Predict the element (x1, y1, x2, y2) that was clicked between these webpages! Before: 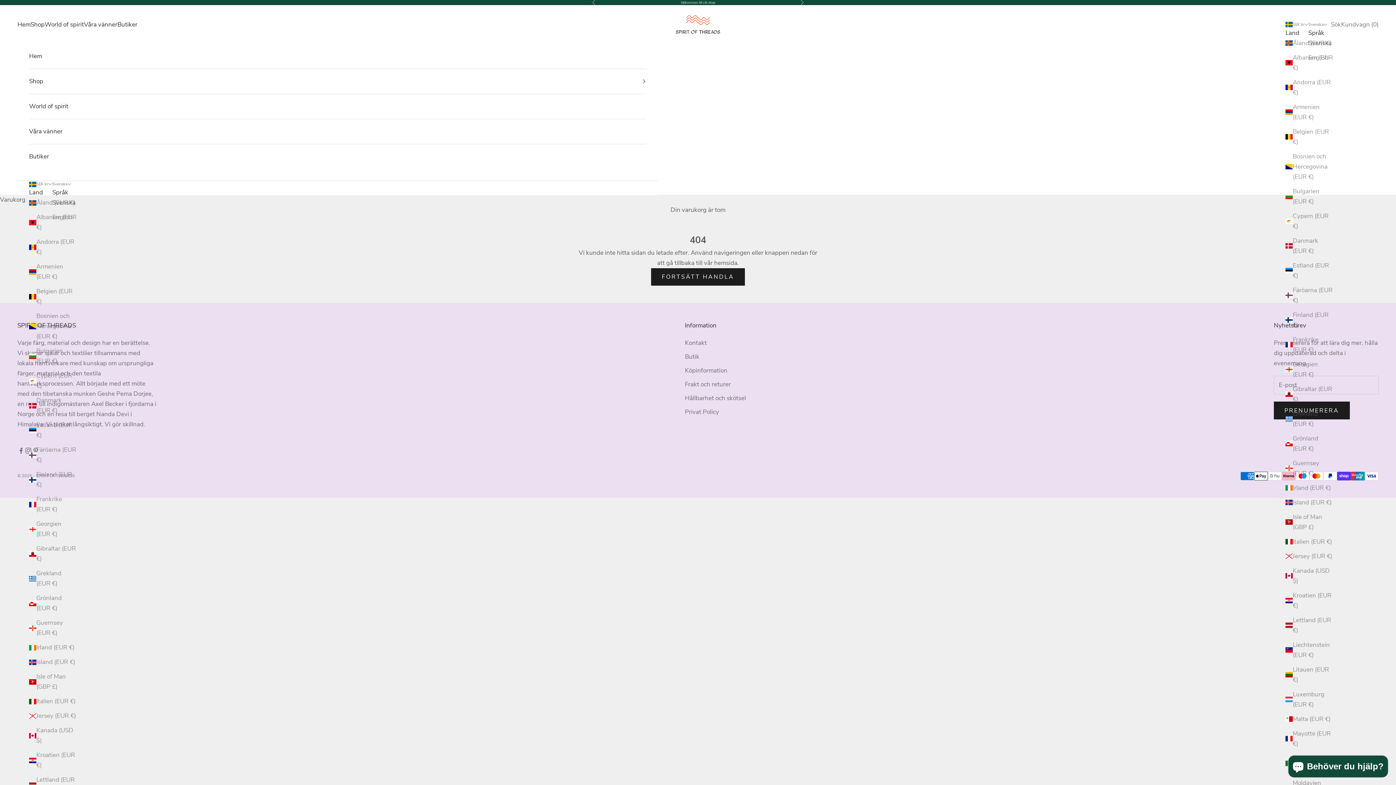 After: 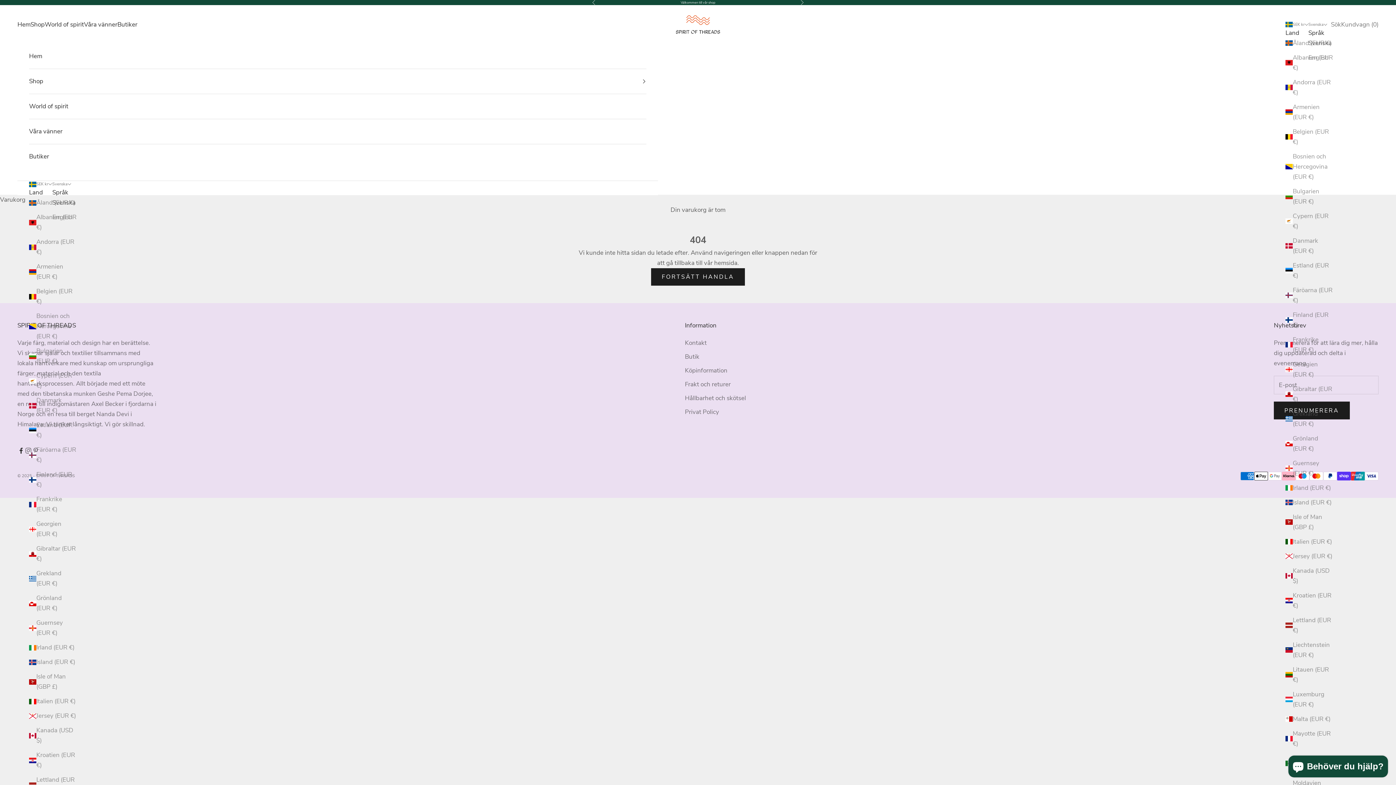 Action: bbox: (17, 447, 24, 454) label: Följ på Facebook